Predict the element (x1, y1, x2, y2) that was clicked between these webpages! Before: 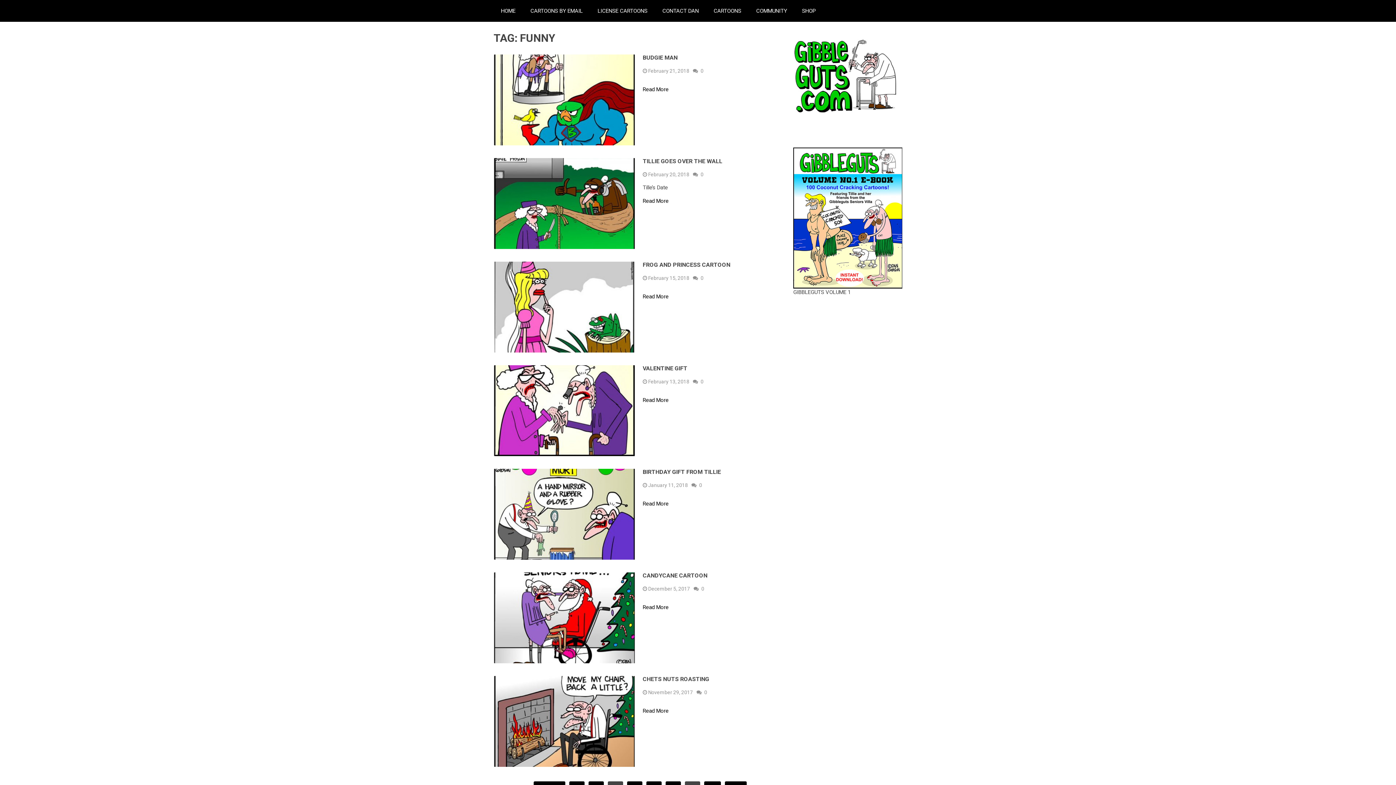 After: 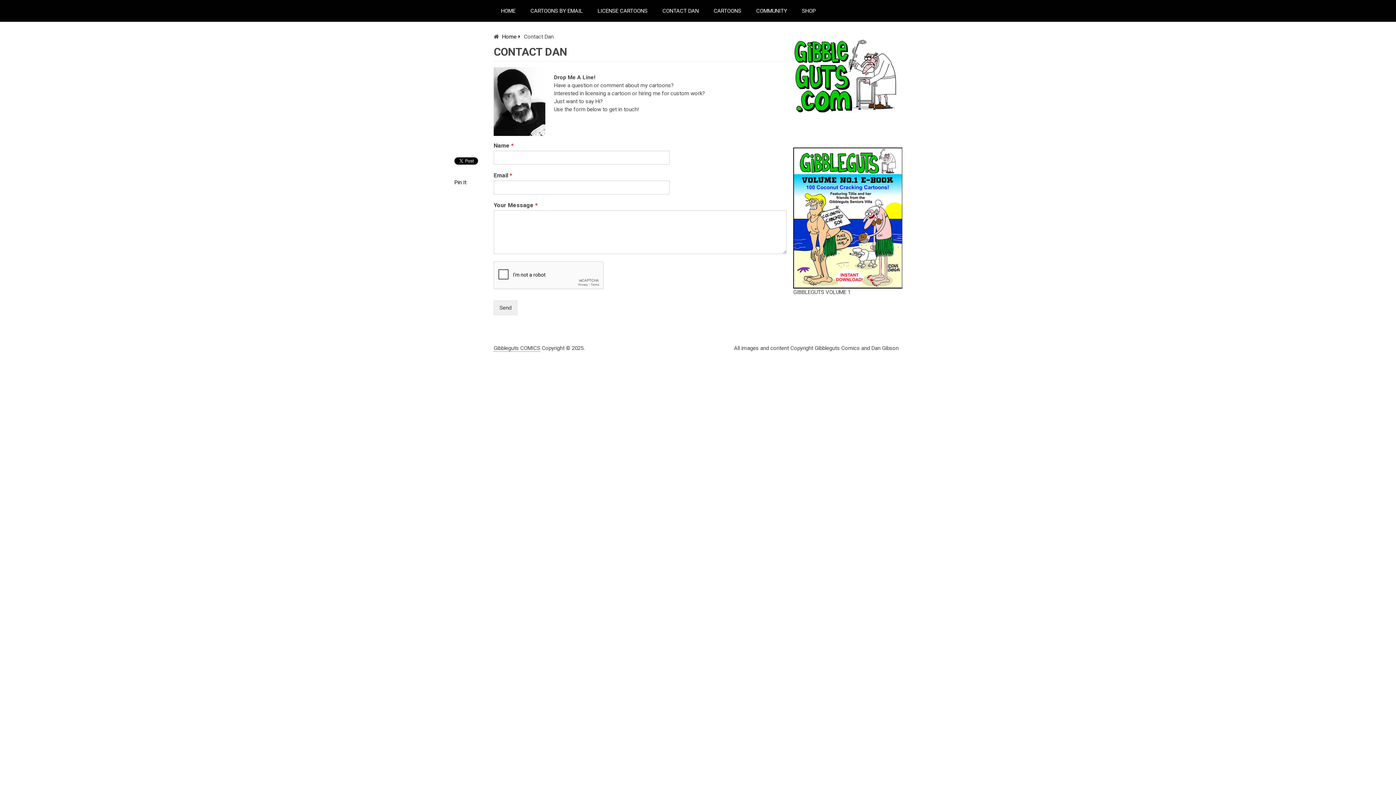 Action: label: CONTACT DAN bbox: (655, 0, 706, 21)